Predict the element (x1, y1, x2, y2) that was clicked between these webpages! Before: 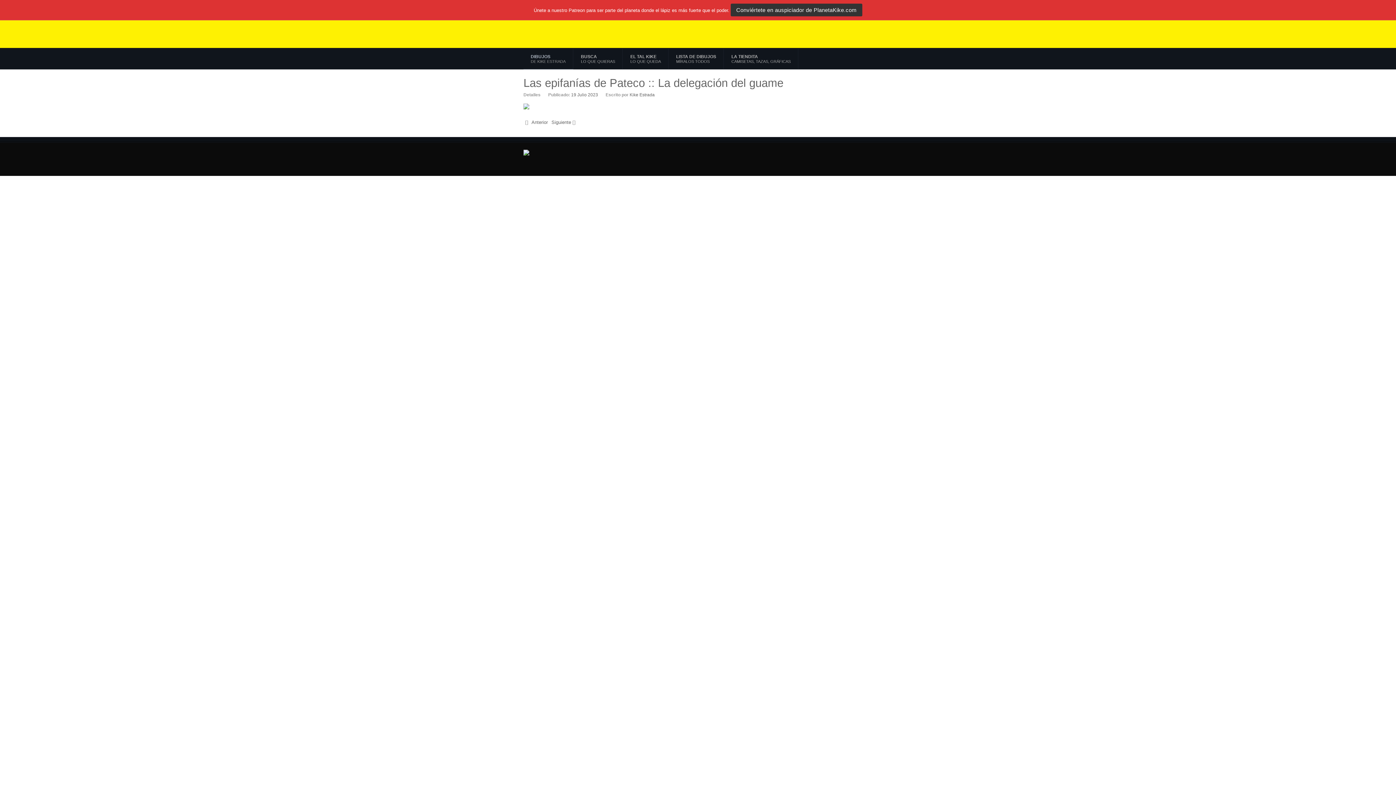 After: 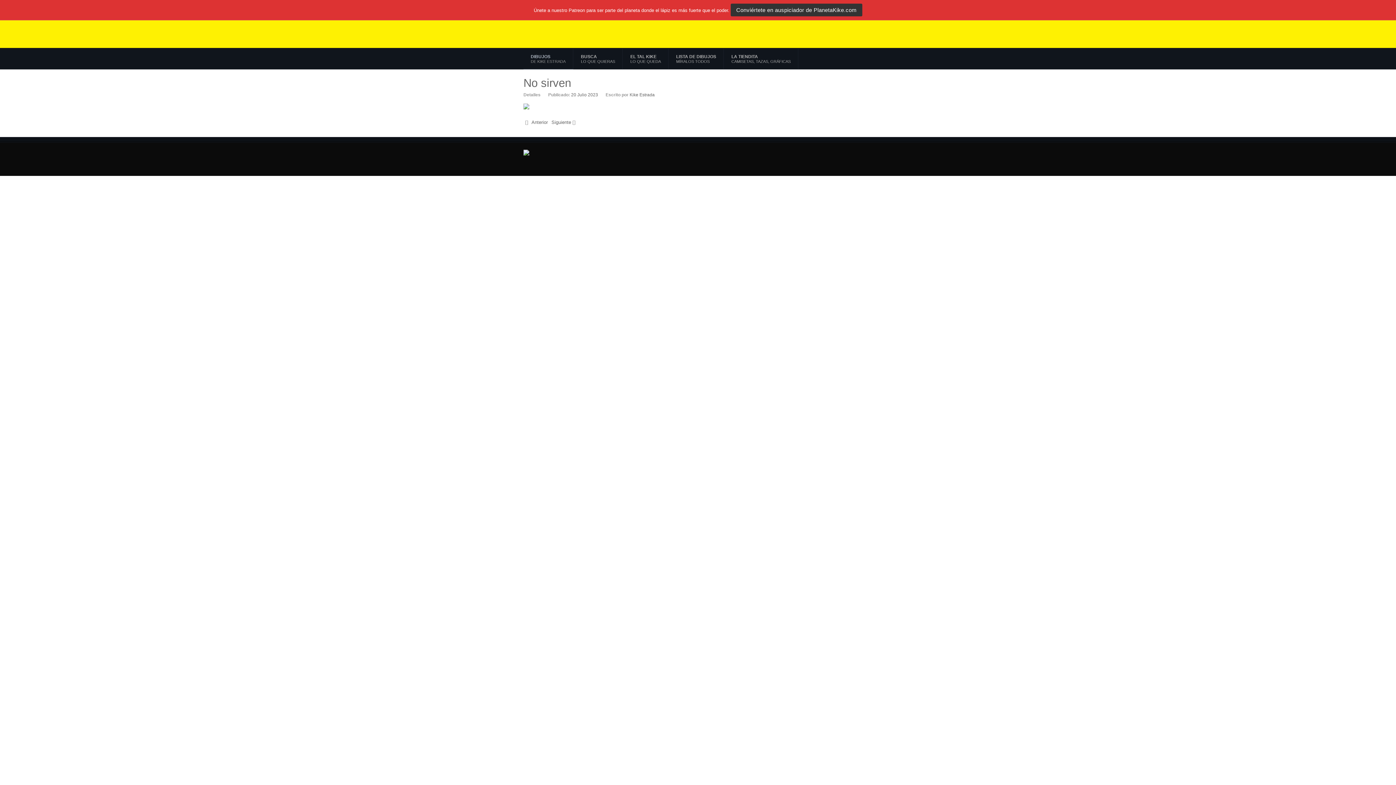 Action: bbox: (523, 119, 549, 125) label: Artículo anterior: No sirven